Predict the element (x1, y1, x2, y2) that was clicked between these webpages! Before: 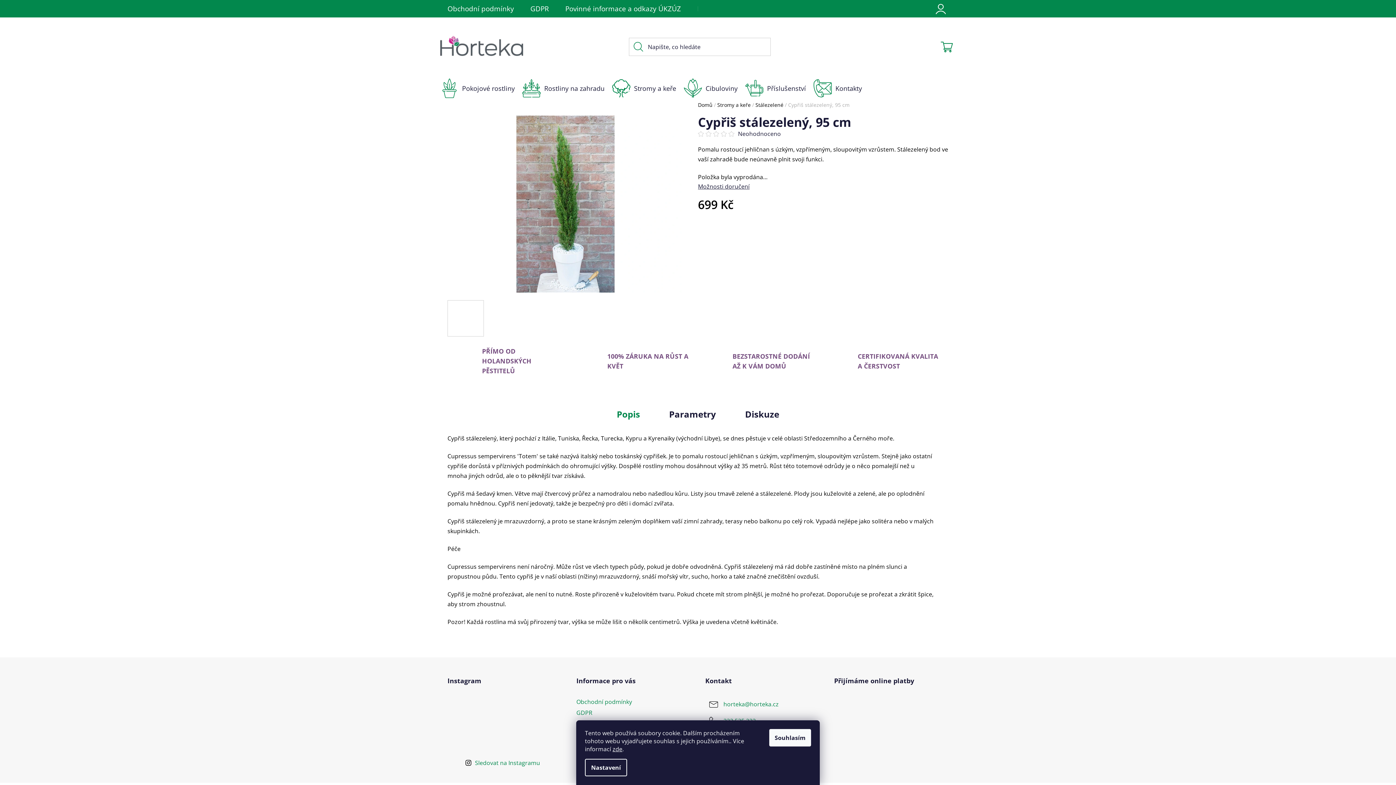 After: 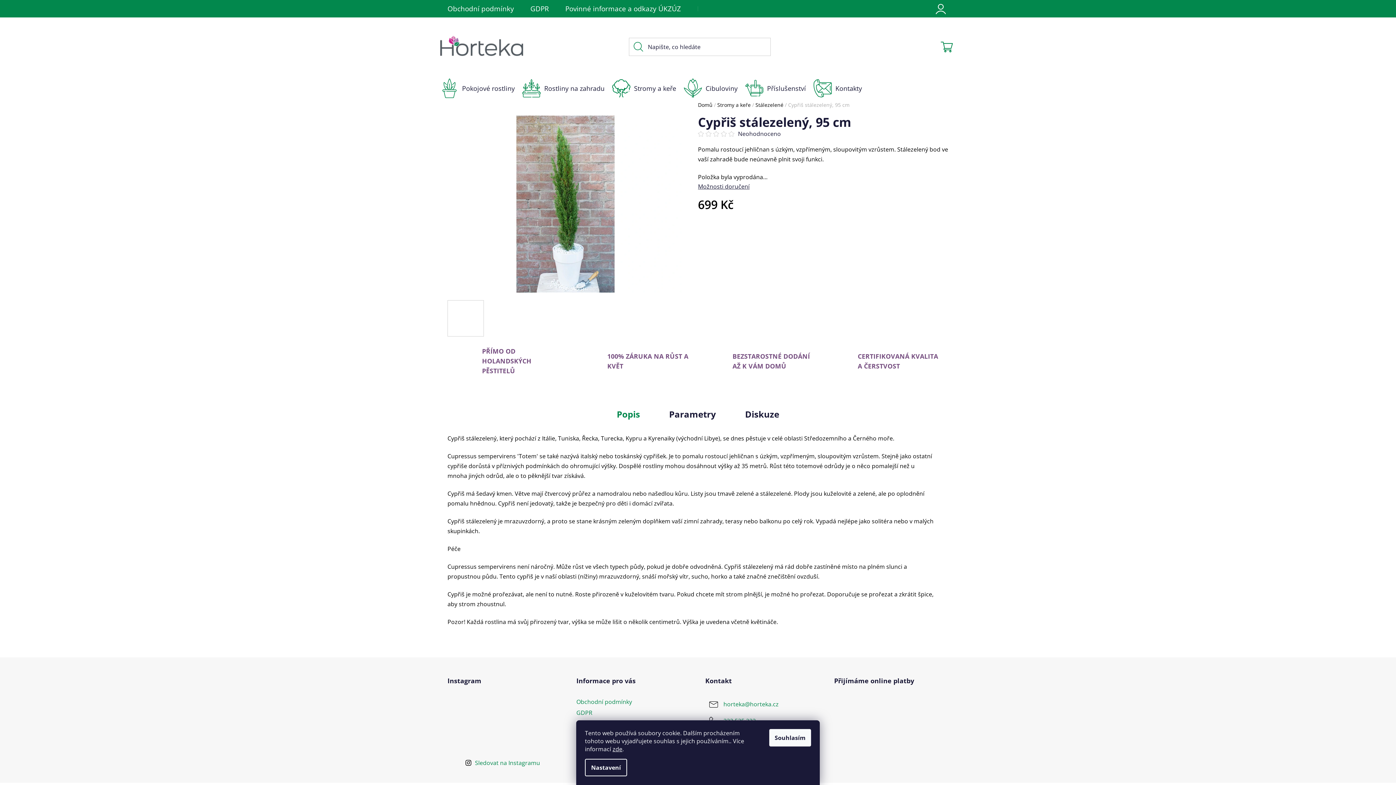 Action: bbox: (713, 130, 721, 136)